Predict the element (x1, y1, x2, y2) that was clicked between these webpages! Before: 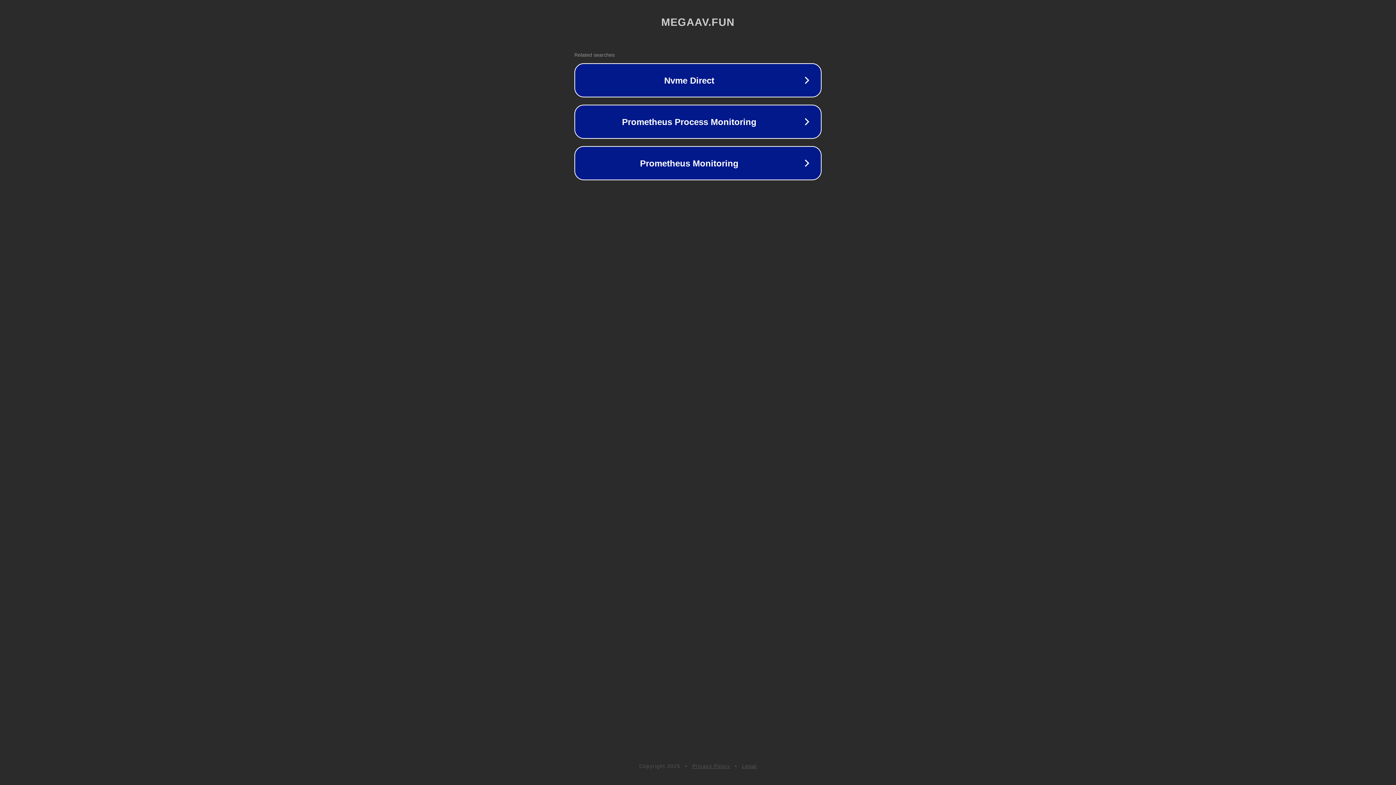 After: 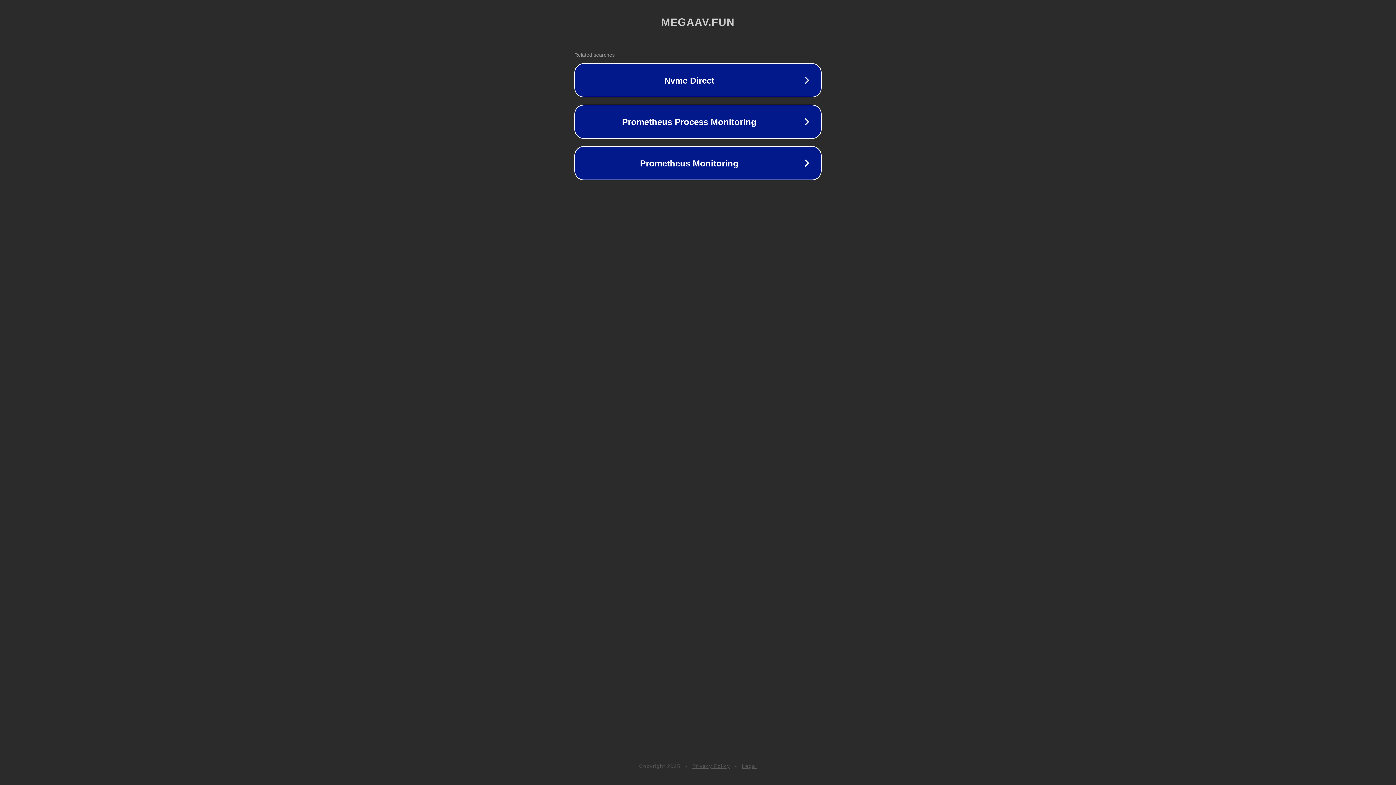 Action: label: Privacy Policy bbox: (692, 763, 730, 769)